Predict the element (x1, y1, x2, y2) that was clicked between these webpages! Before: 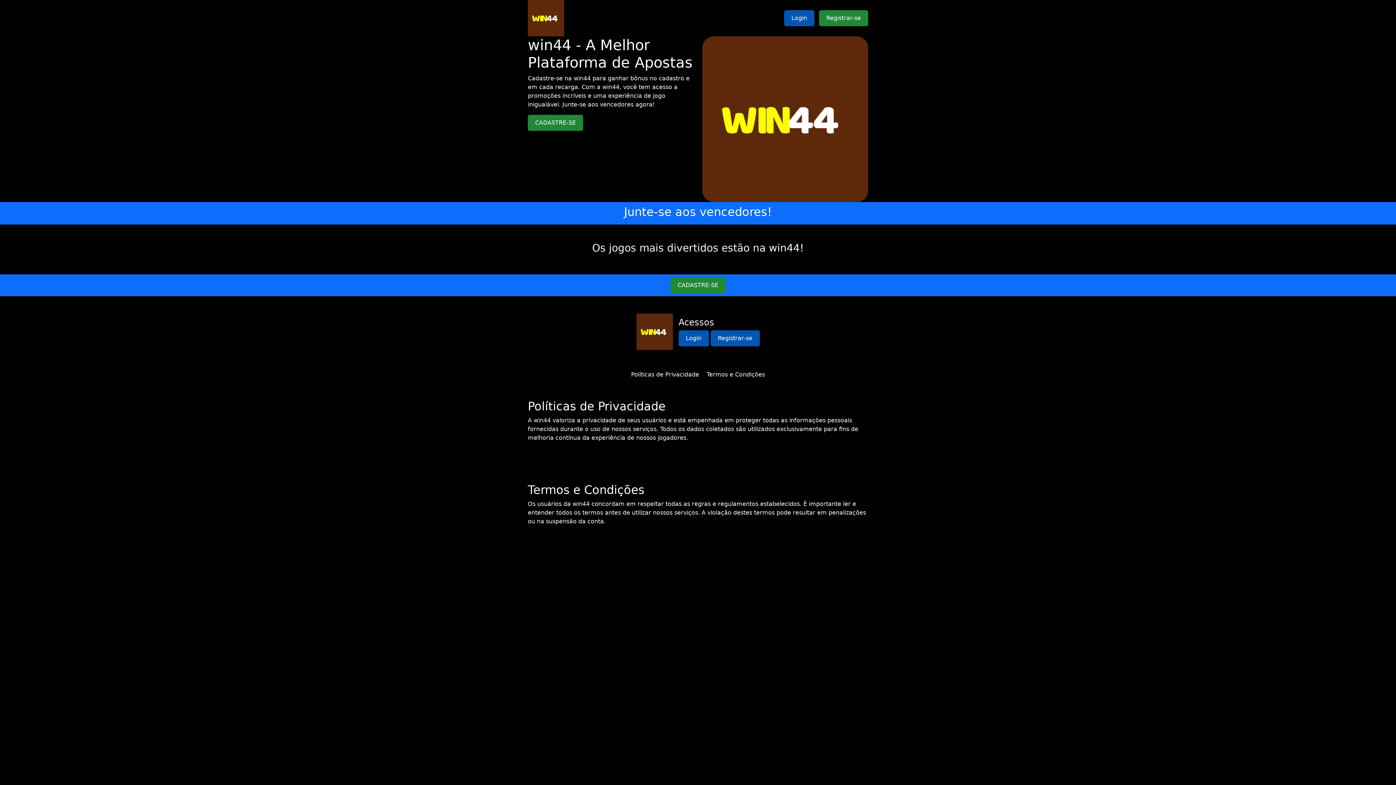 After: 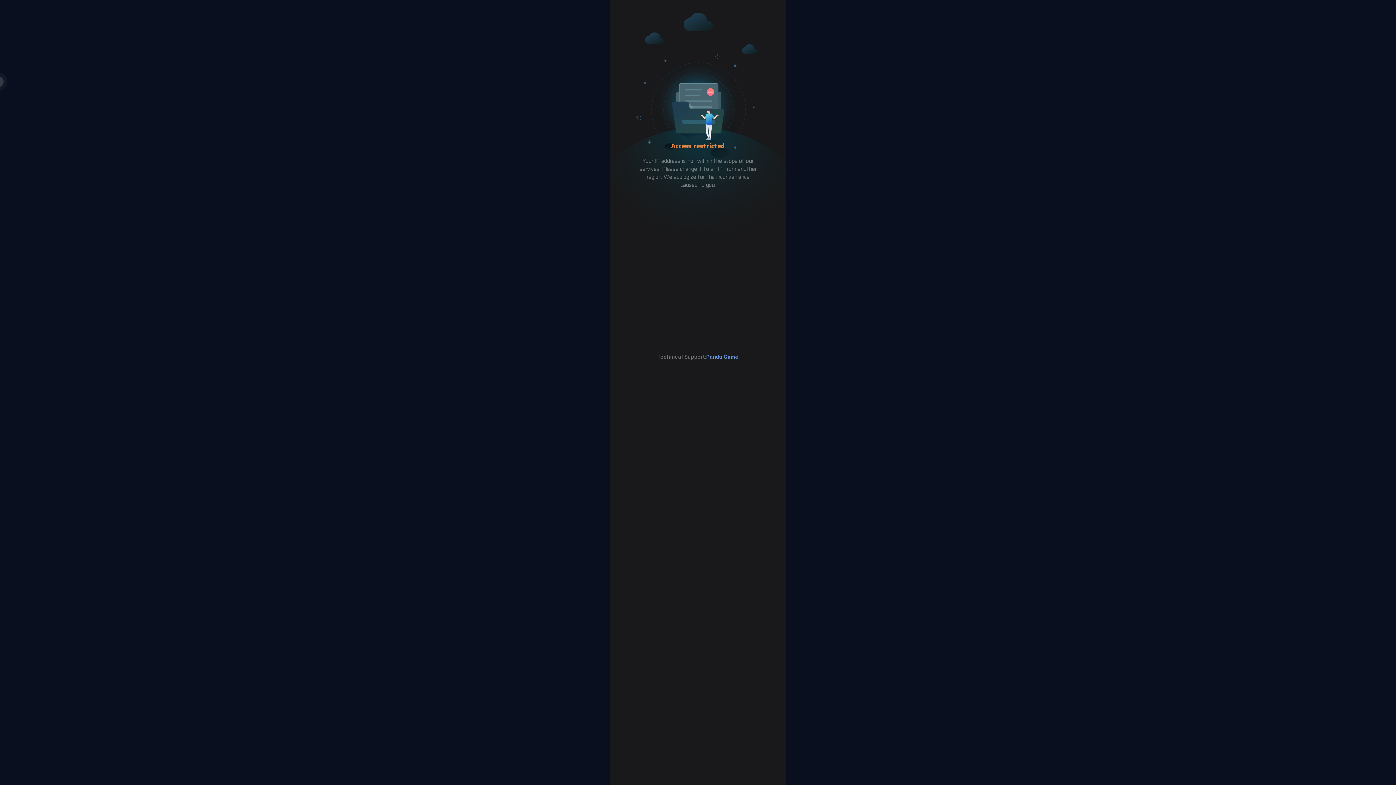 Action: bbox: (670, 277, 725, 293) label: CADASTRE-SE